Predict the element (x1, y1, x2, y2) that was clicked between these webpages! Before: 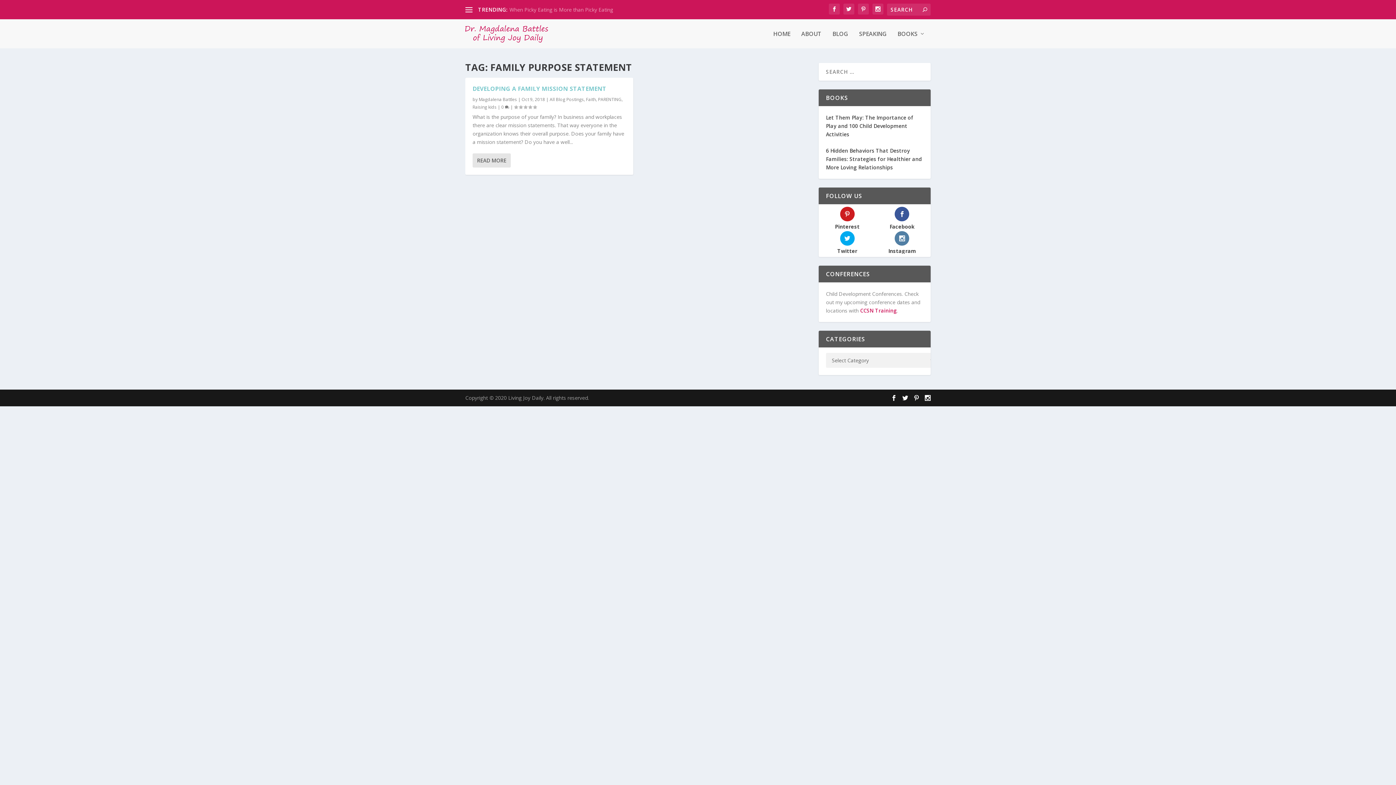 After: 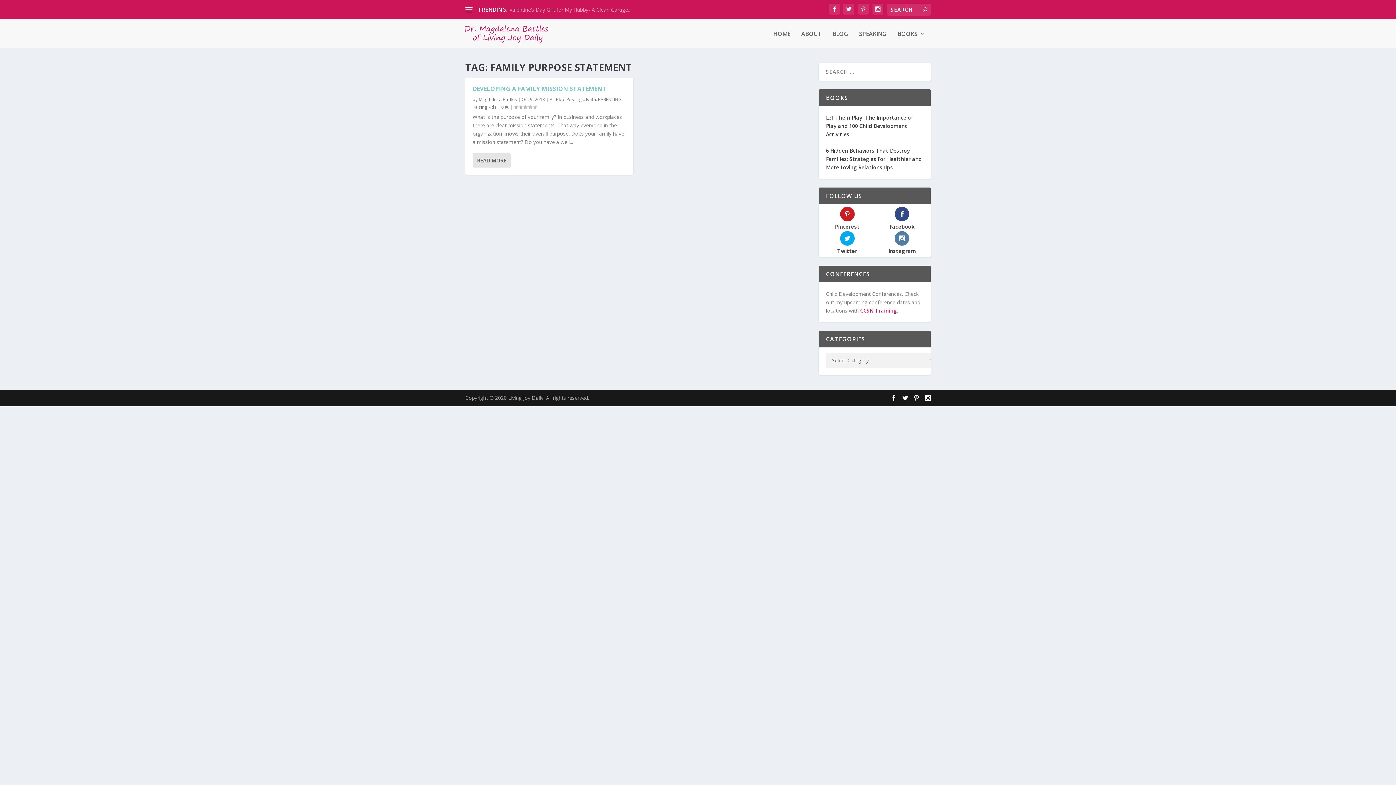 Action: label: Facebook bbox: (875, 206, 928, 229)